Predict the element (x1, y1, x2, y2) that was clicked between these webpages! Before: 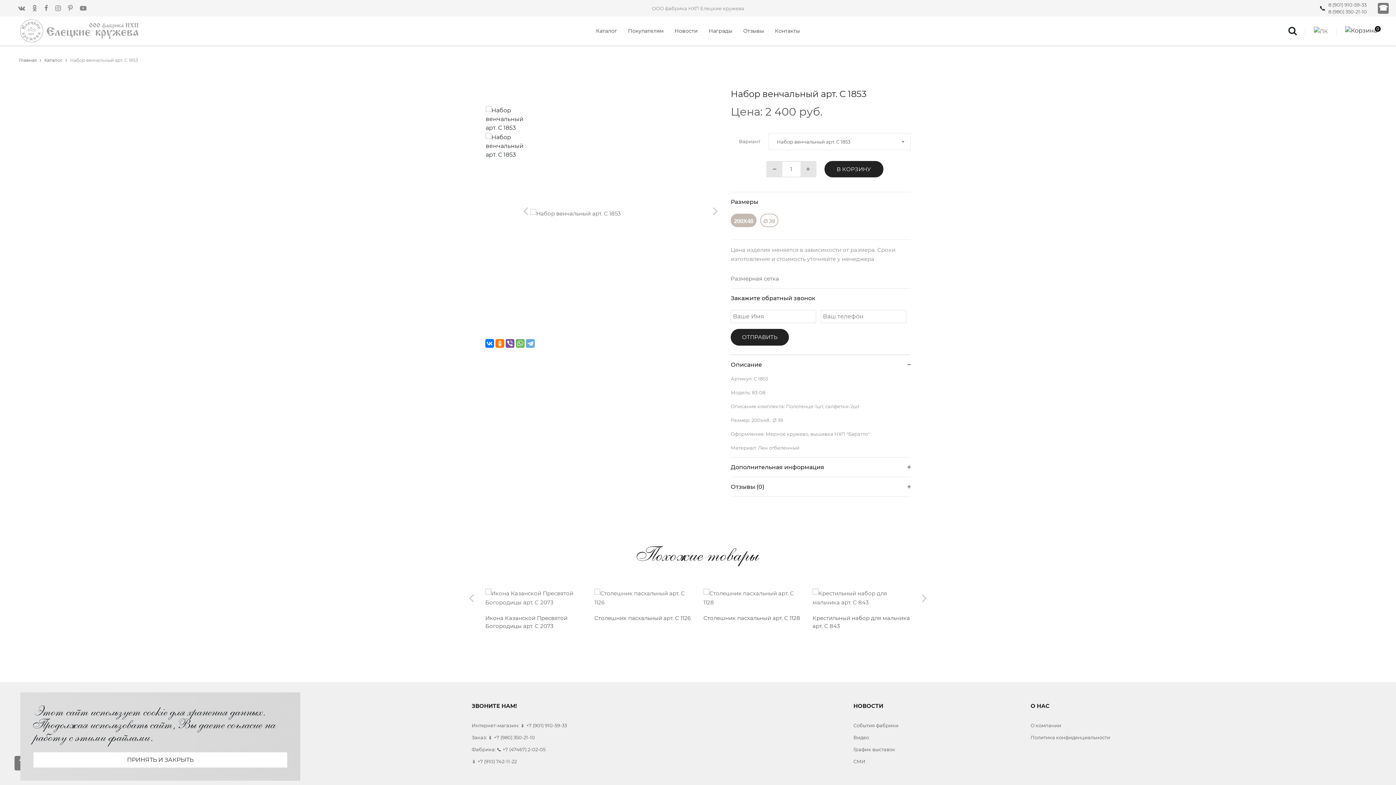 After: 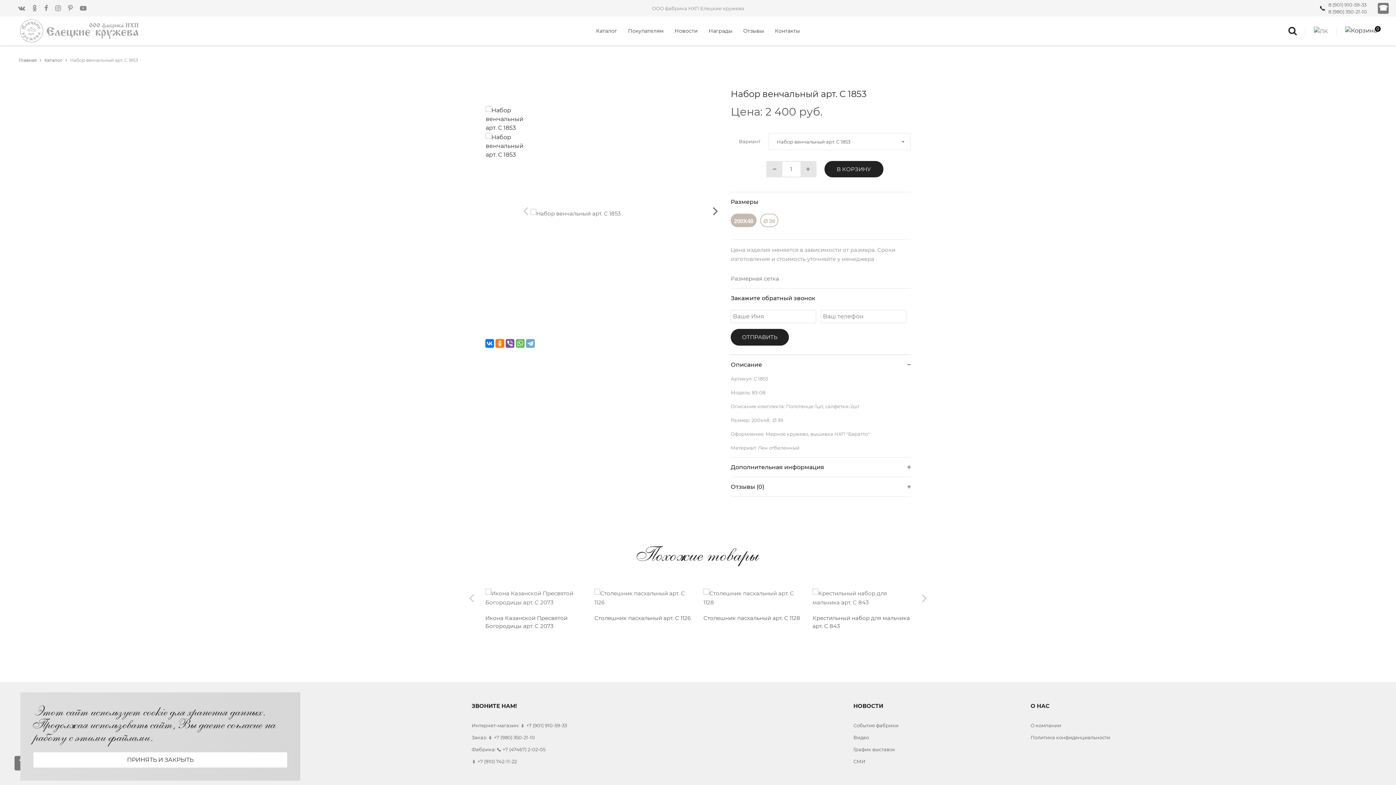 Action: bbox: (713, 200, 718, 221)